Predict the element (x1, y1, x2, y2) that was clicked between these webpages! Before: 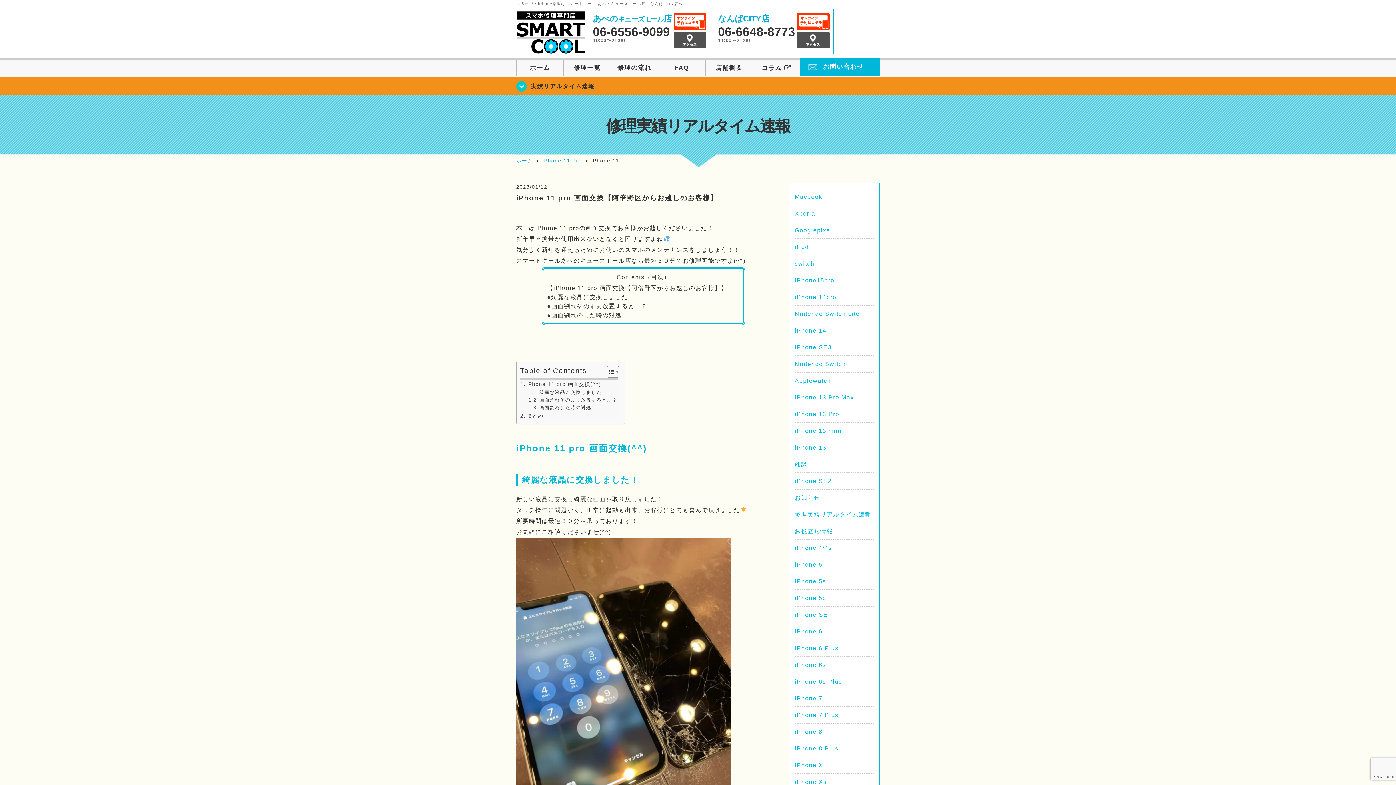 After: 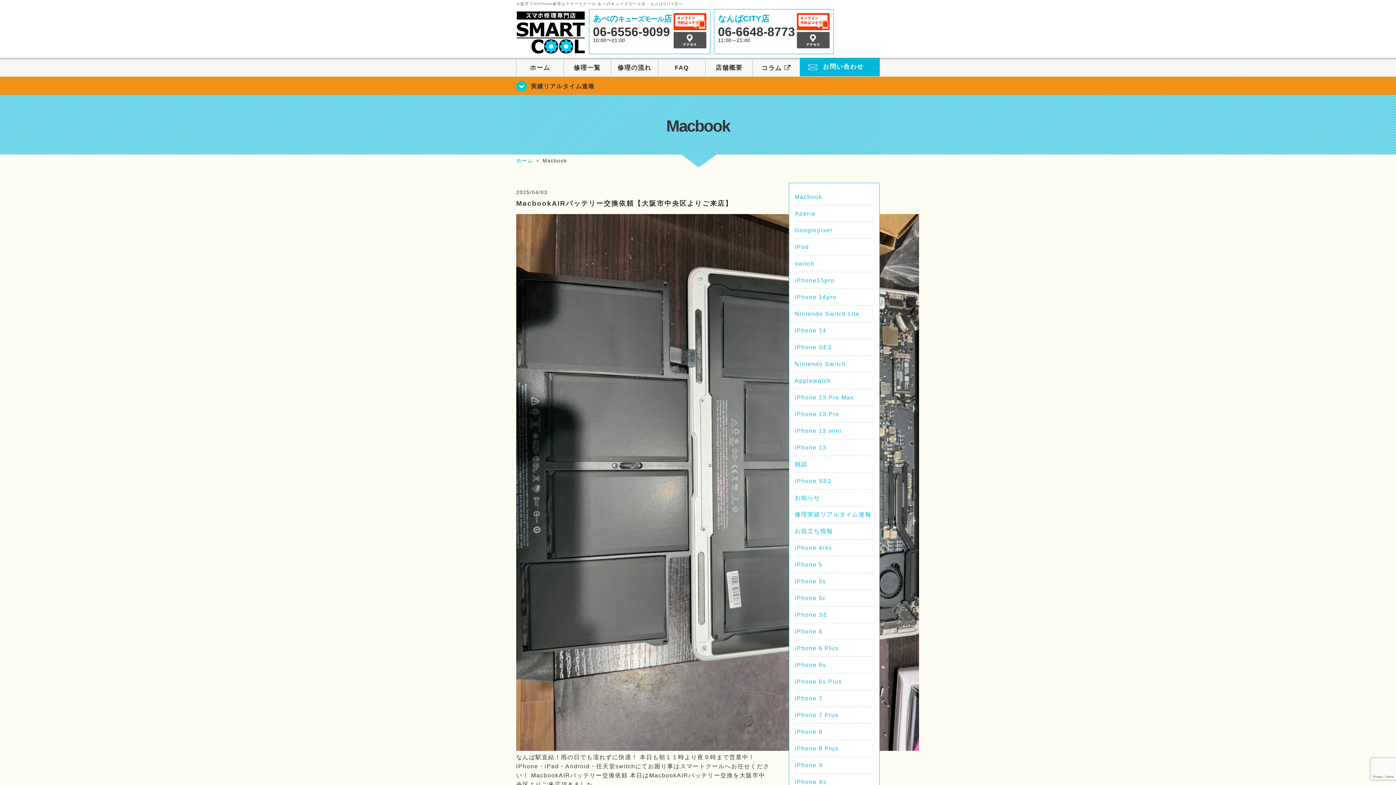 Action: label: Macbook bbox: (794, 193, 822, 200)